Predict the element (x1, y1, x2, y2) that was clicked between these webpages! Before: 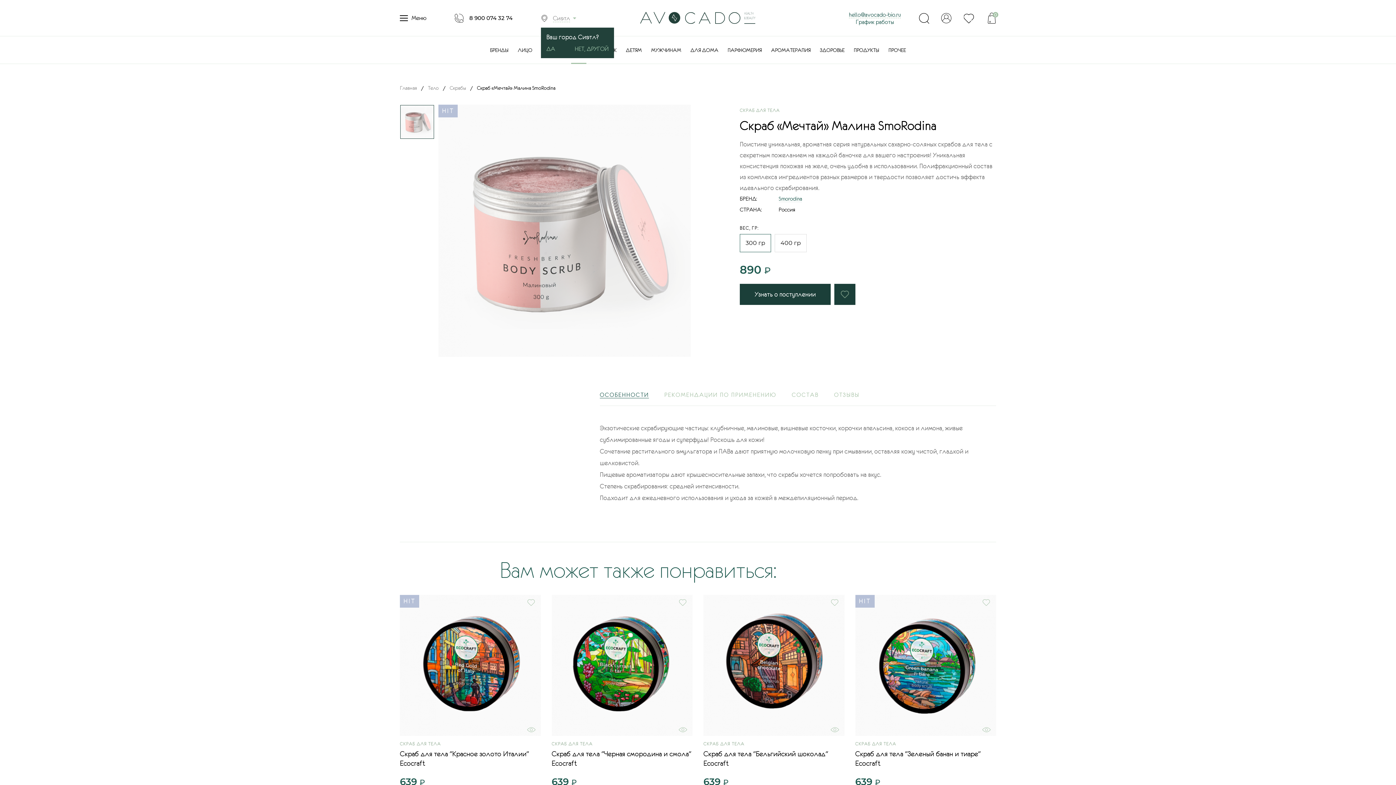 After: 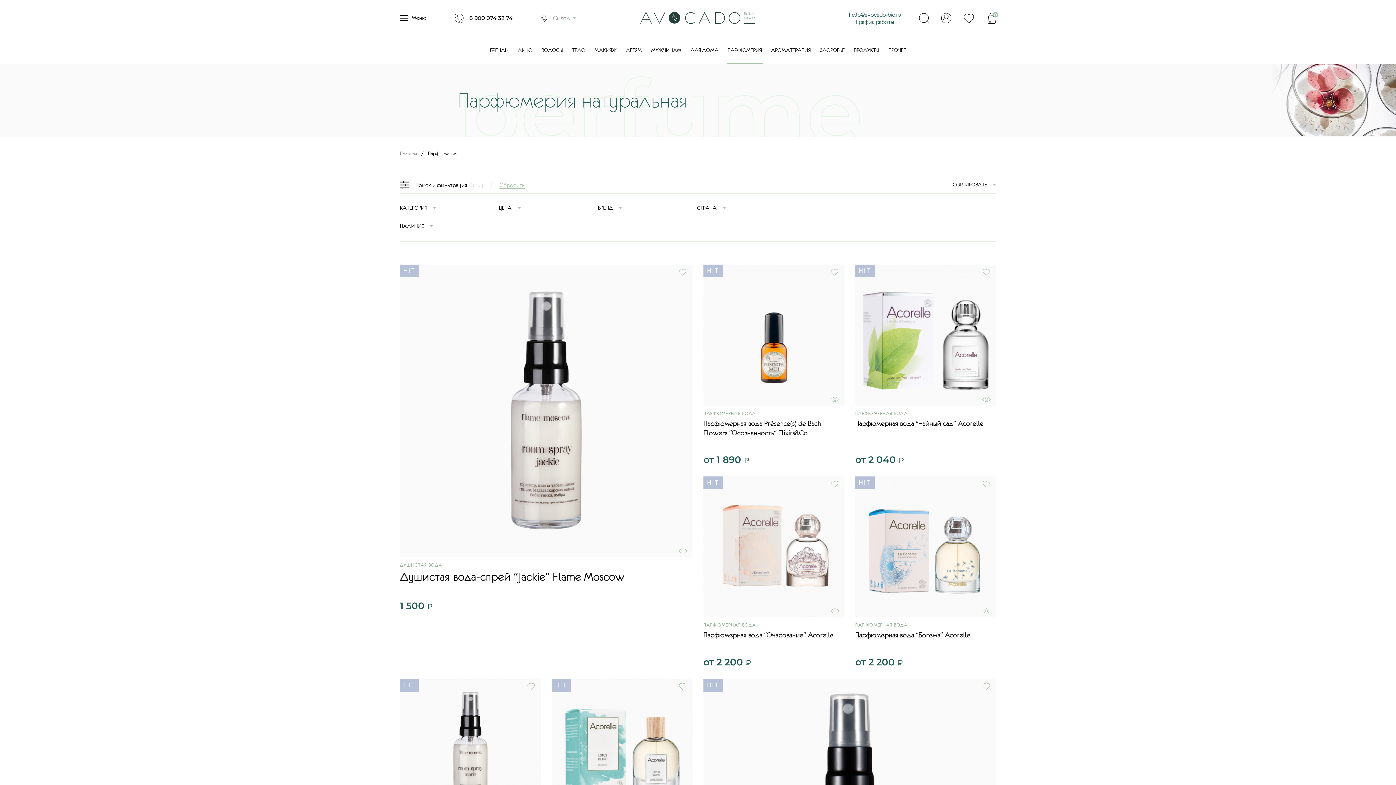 Action: label: ПАРФЮМЕРИЯ bbox: (726, 36, 763, 64)